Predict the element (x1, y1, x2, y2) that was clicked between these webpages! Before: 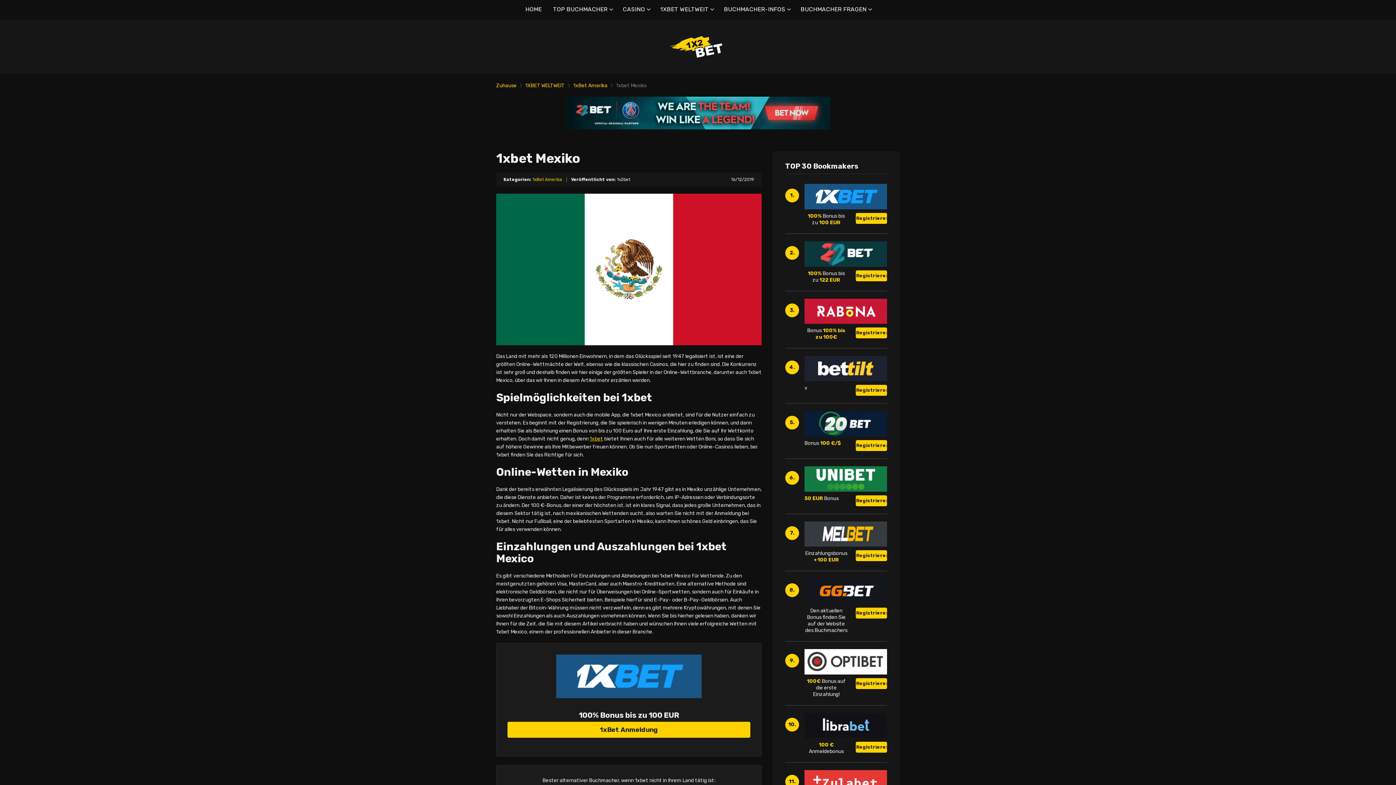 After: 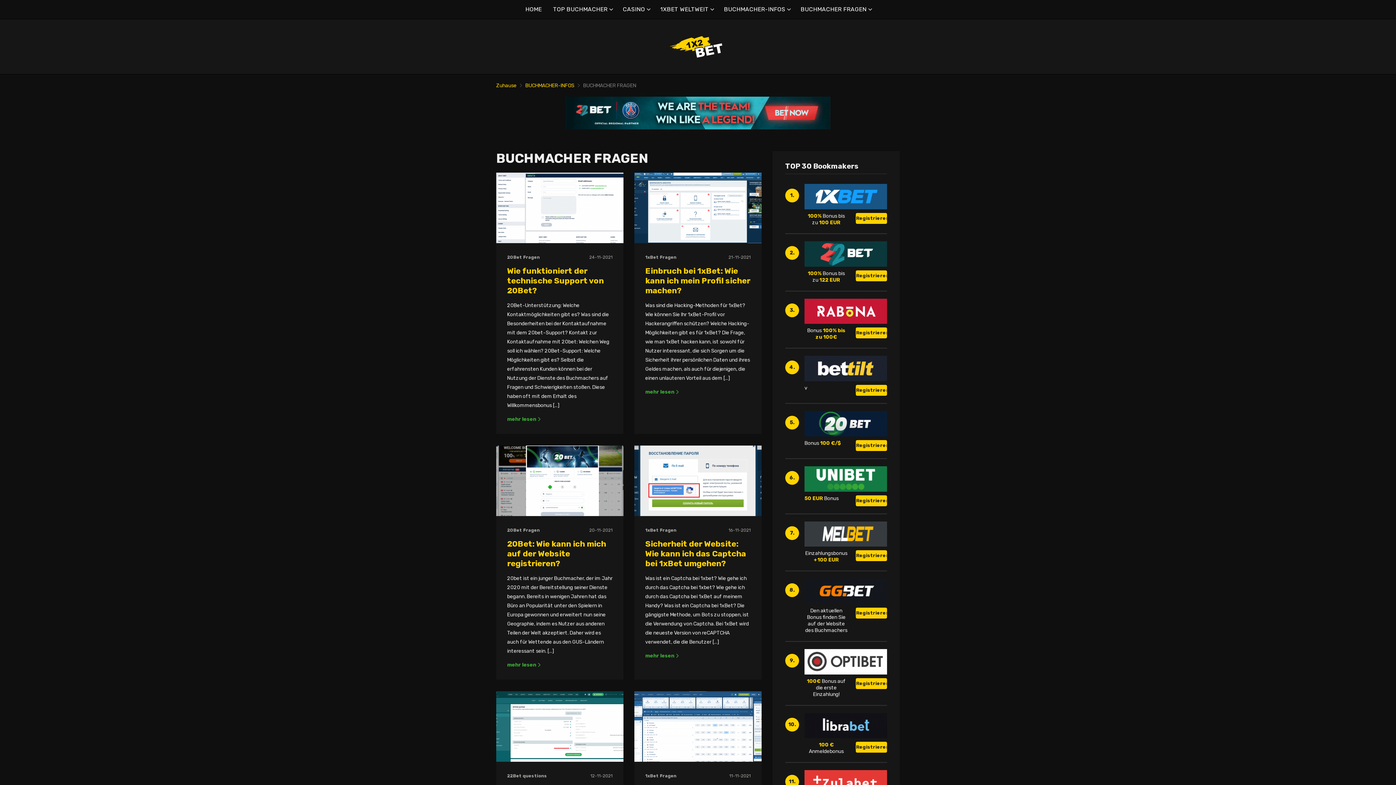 Action: label: BUCHMACHER FRAGEN bbox: (800, 0, 870, 18)